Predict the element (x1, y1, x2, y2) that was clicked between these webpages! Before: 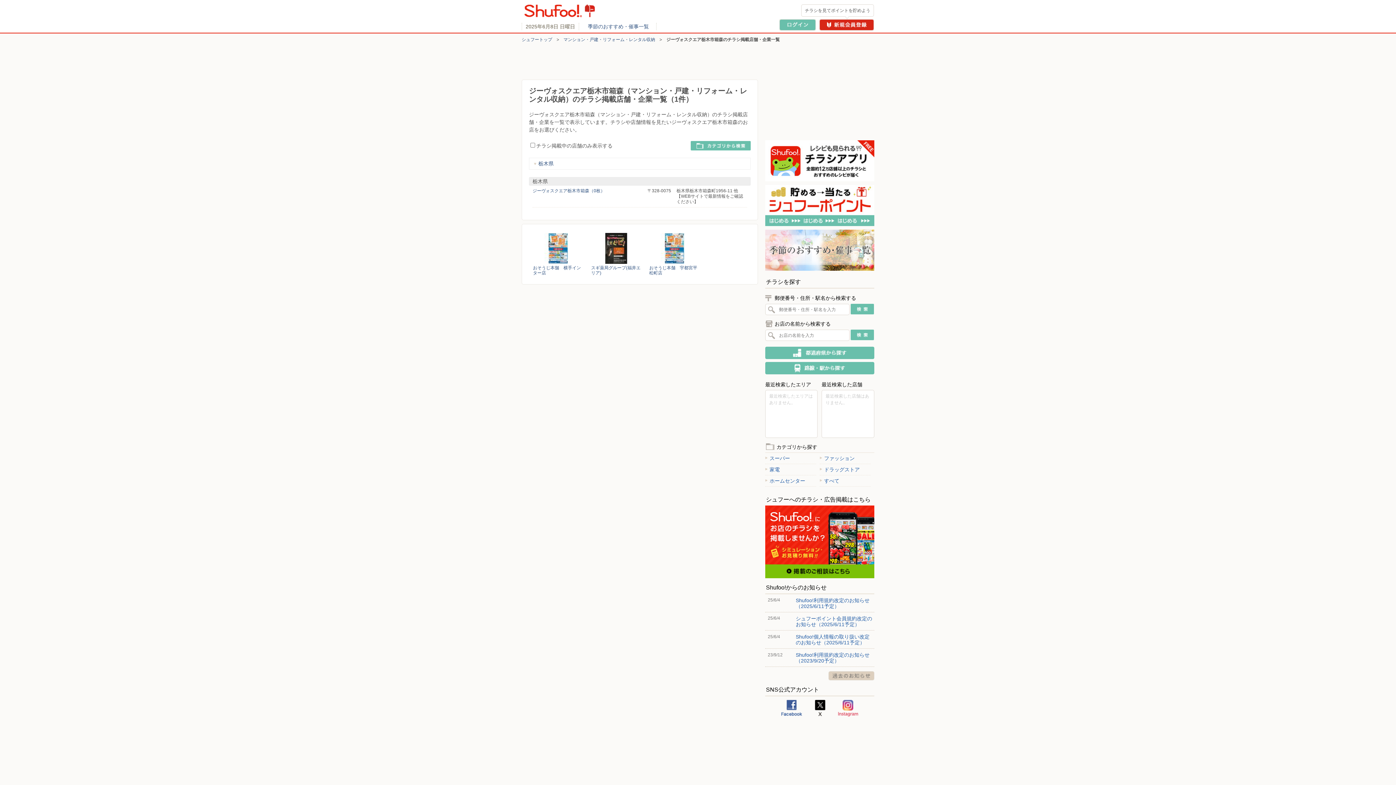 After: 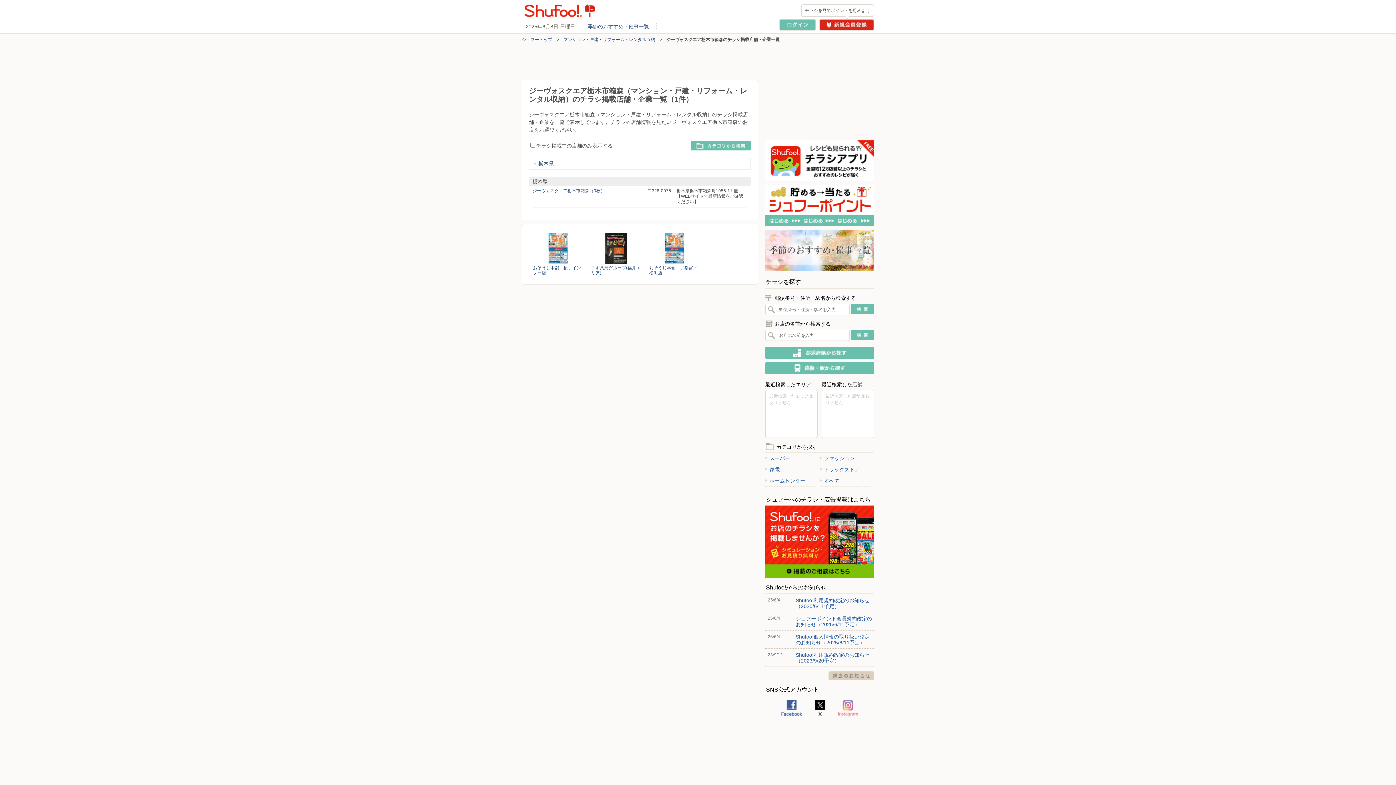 Action: bbox: (838, 700, 858, 717) label: Instagram